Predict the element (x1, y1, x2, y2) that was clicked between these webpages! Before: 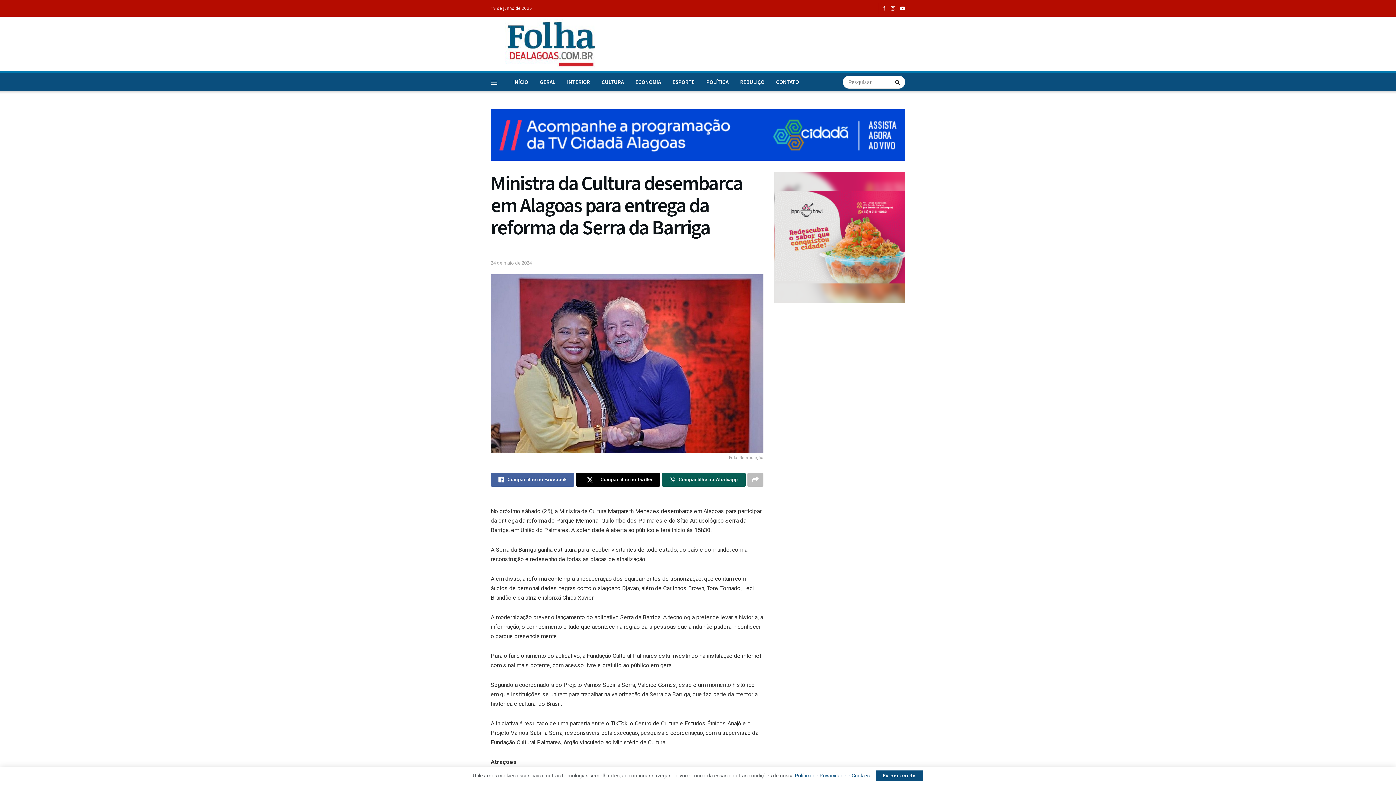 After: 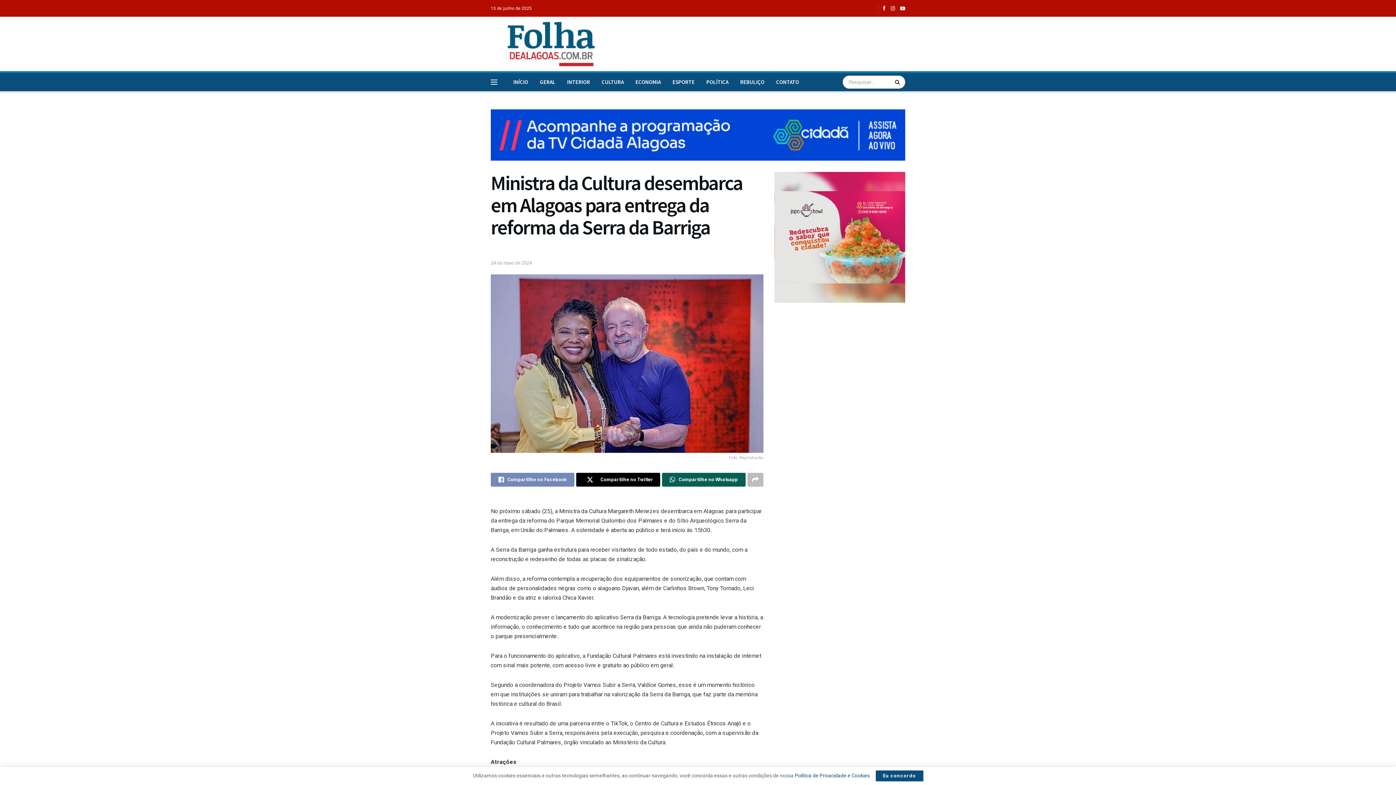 Action: bbox: (490, 473, 574, 487) label: Compartilhe no Facebook